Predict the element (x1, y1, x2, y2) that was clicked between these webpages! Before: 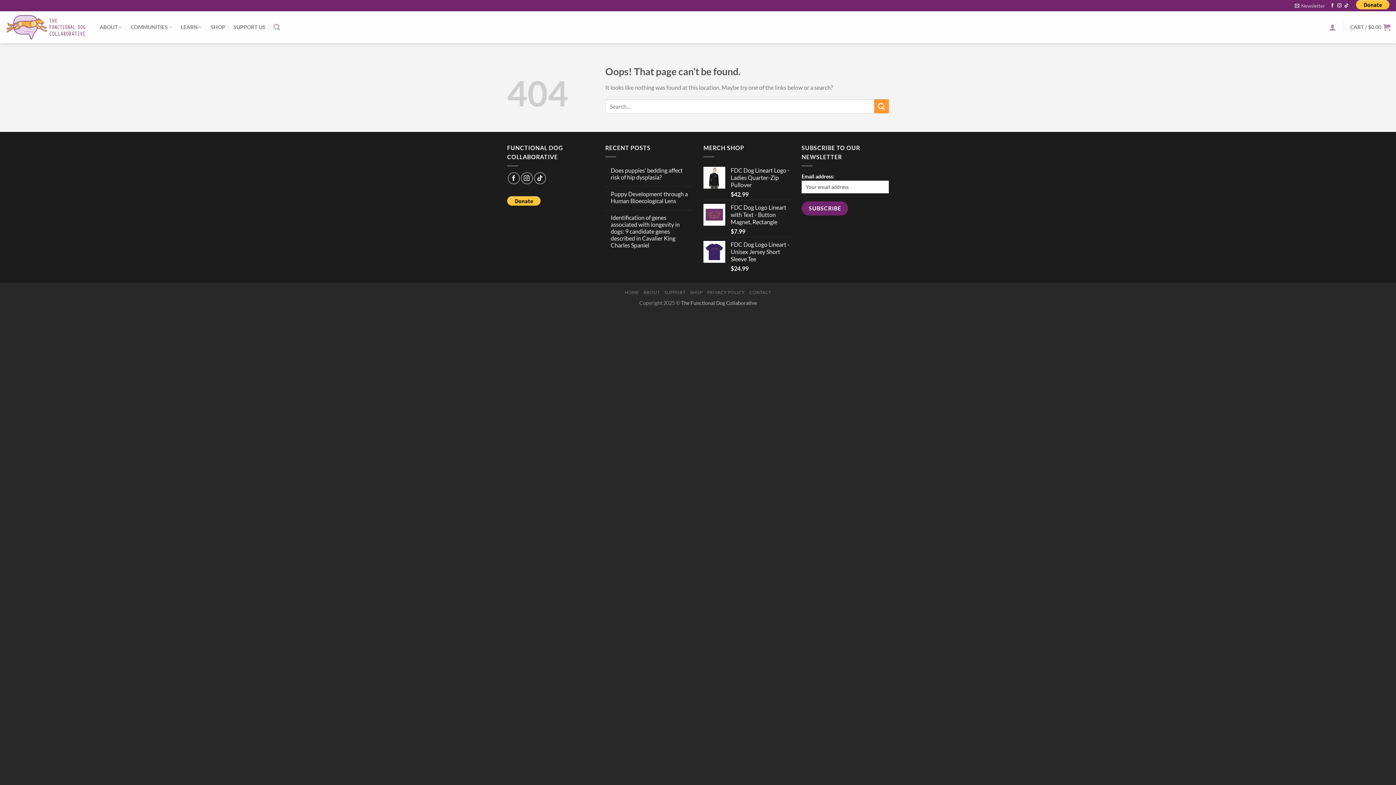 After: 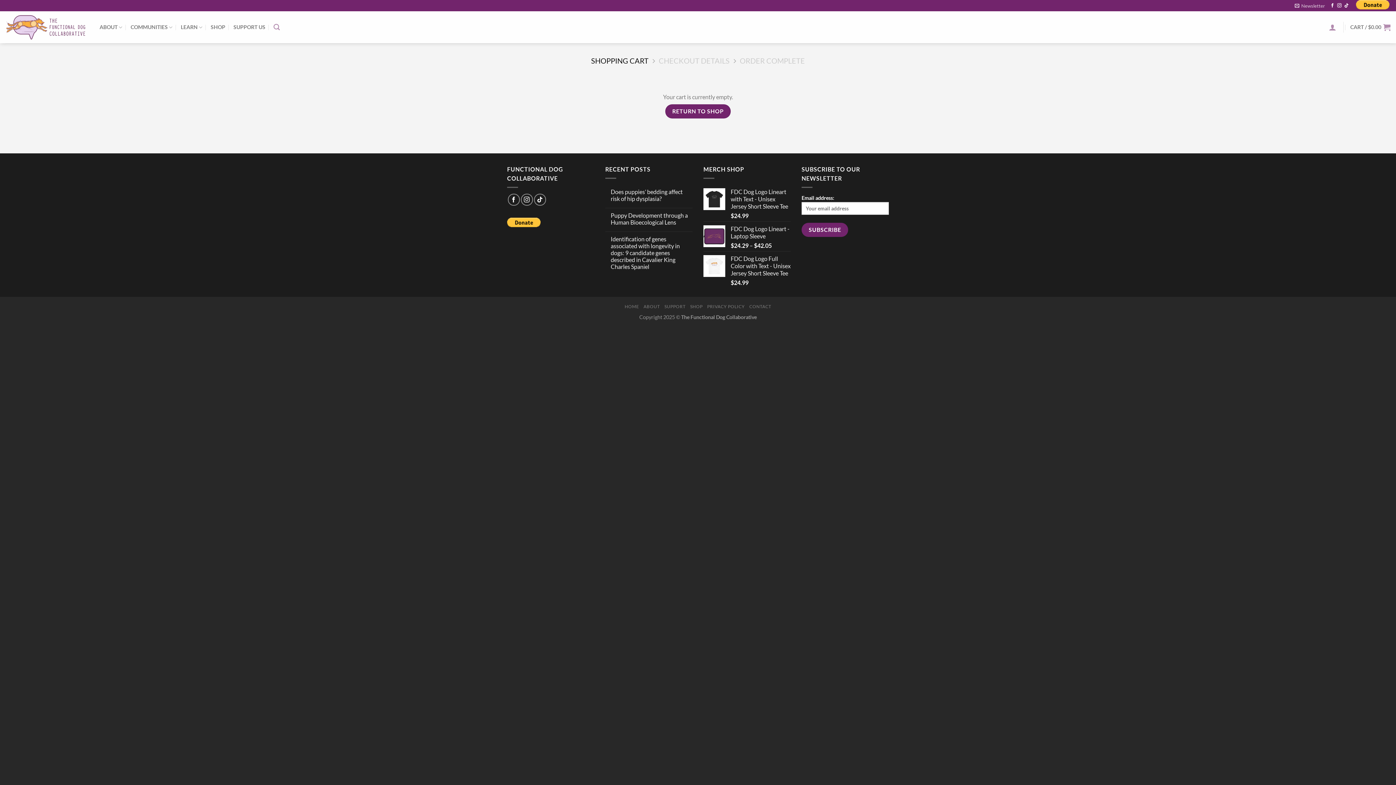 Action: label: CART / $0.00 bbox: (1350, 19, 1390, 35)